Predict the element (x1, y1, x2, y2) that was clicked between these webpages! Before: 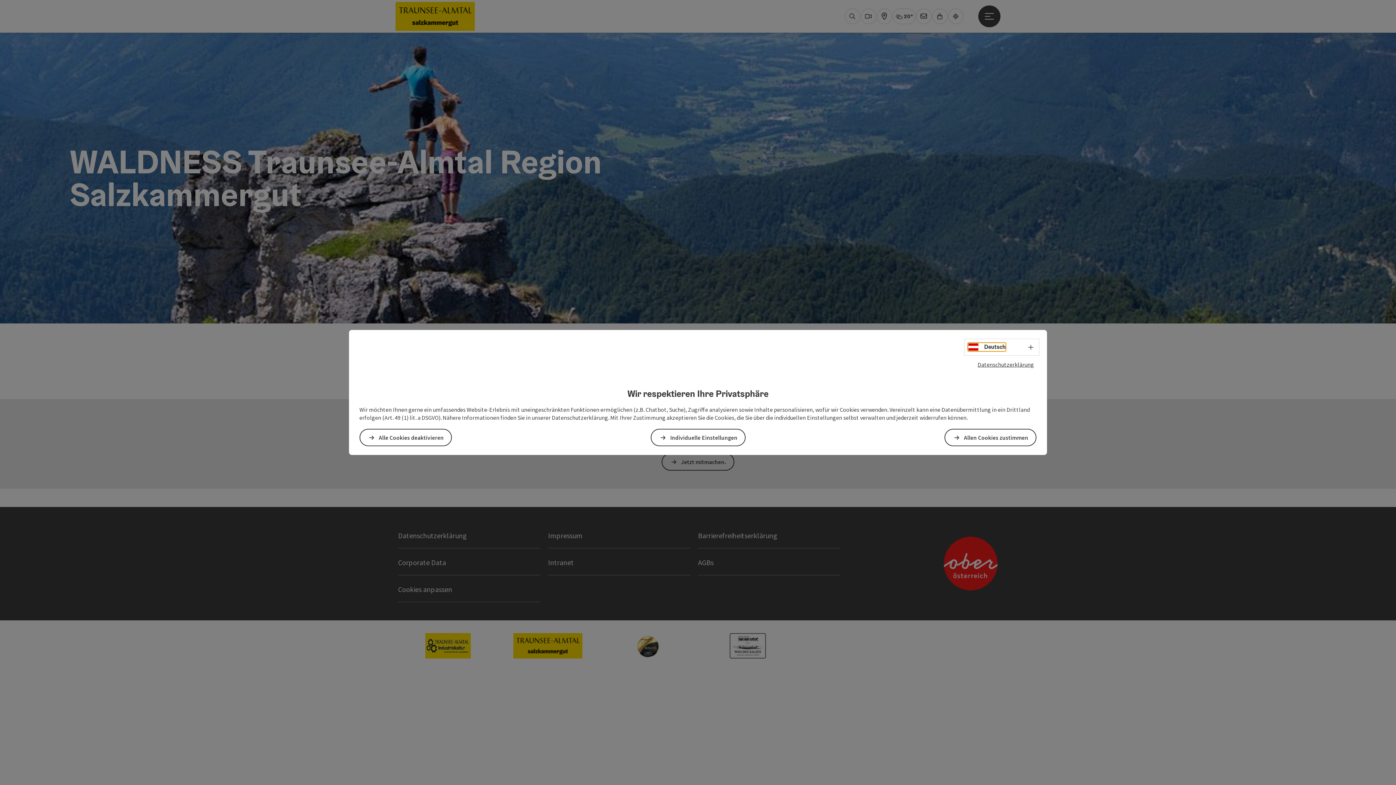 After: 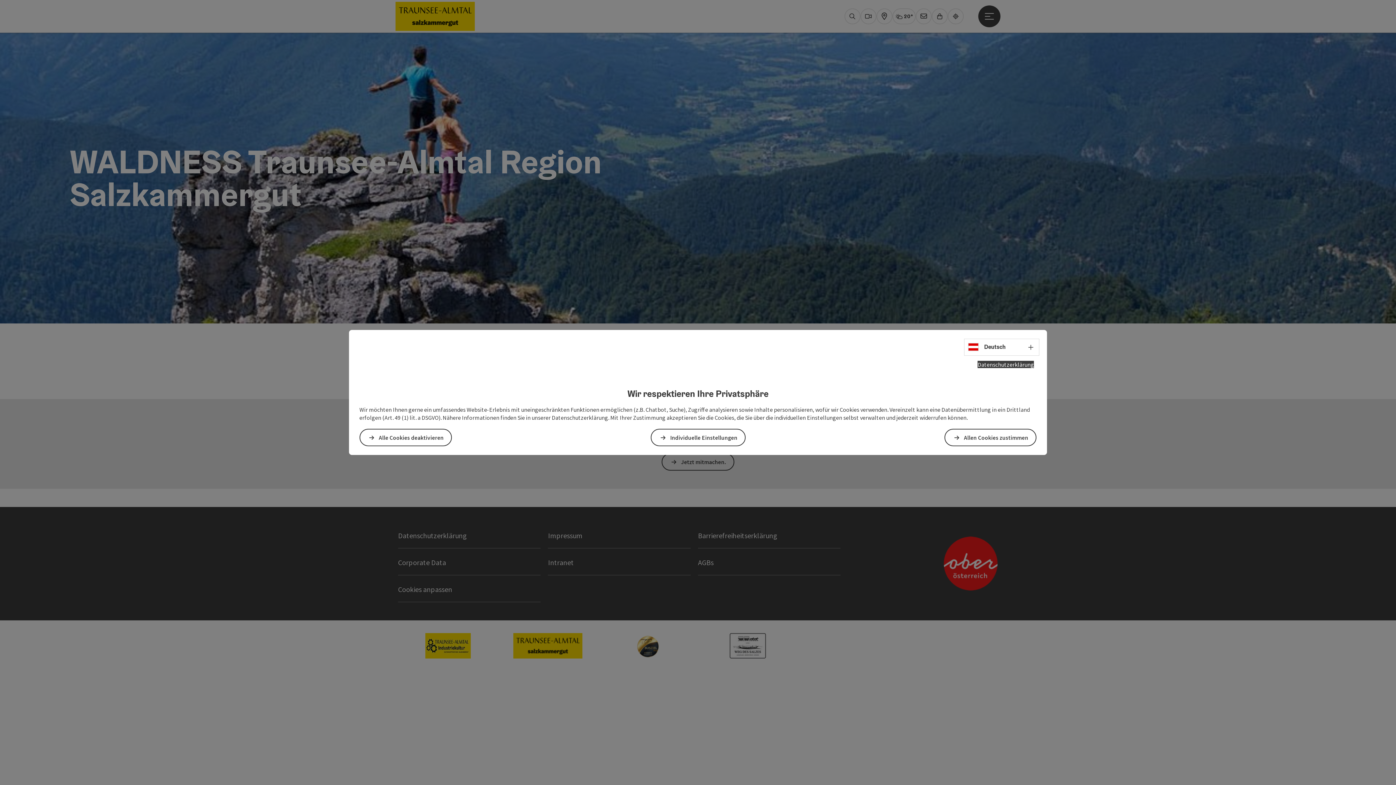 Action: label: Datenschutzerklärung bbox: (977, 361, 1034, 368)